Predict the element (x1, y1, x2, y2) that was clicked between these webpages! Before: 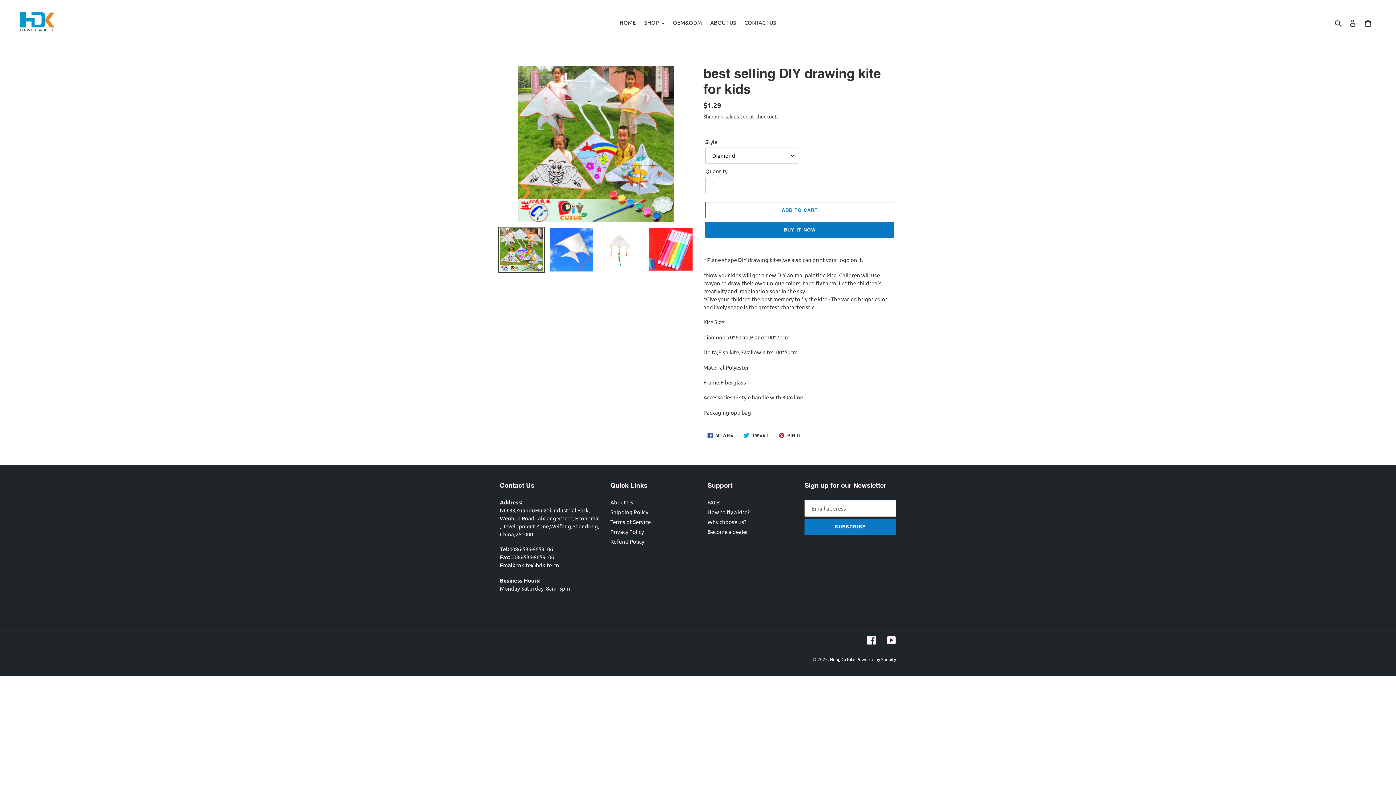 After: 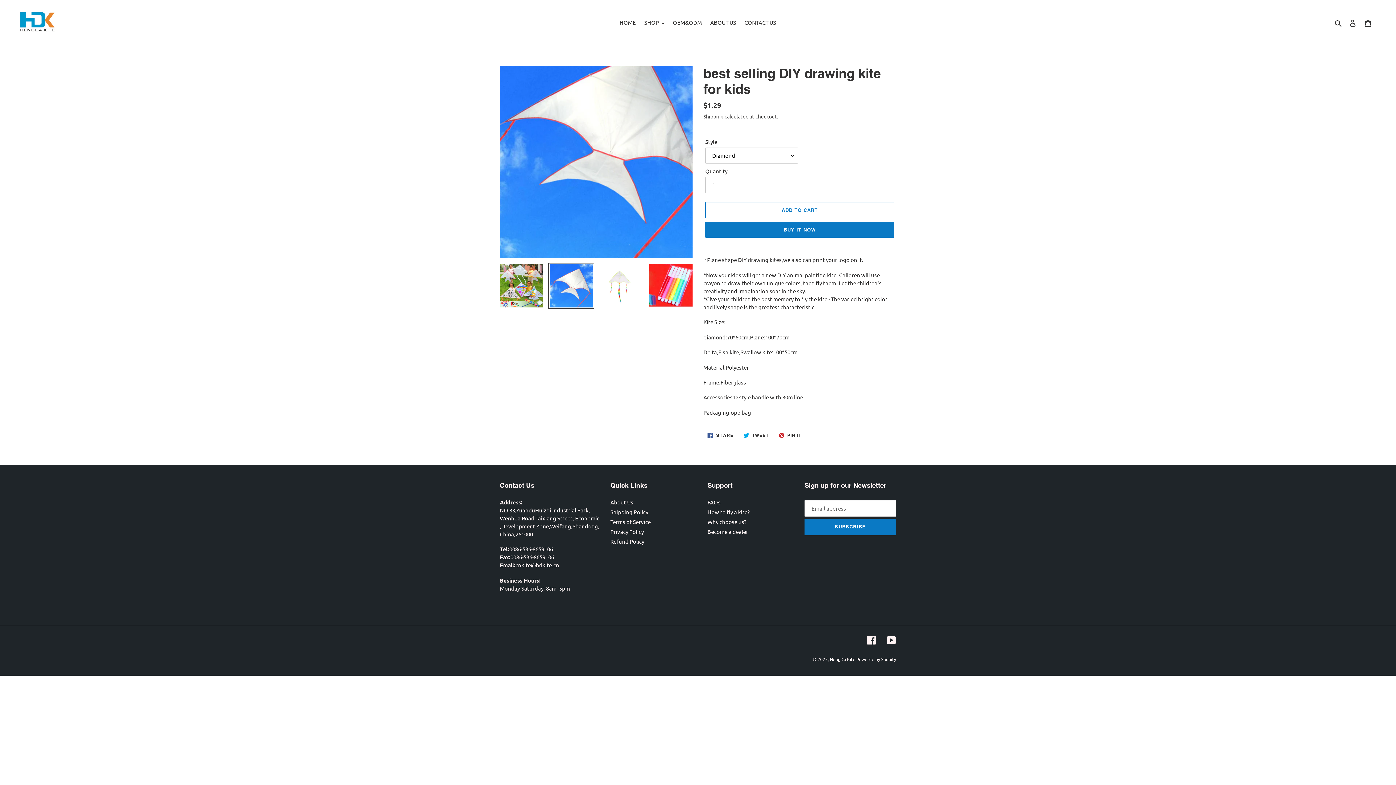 Action: bbox: (548, 226, 594, 273)